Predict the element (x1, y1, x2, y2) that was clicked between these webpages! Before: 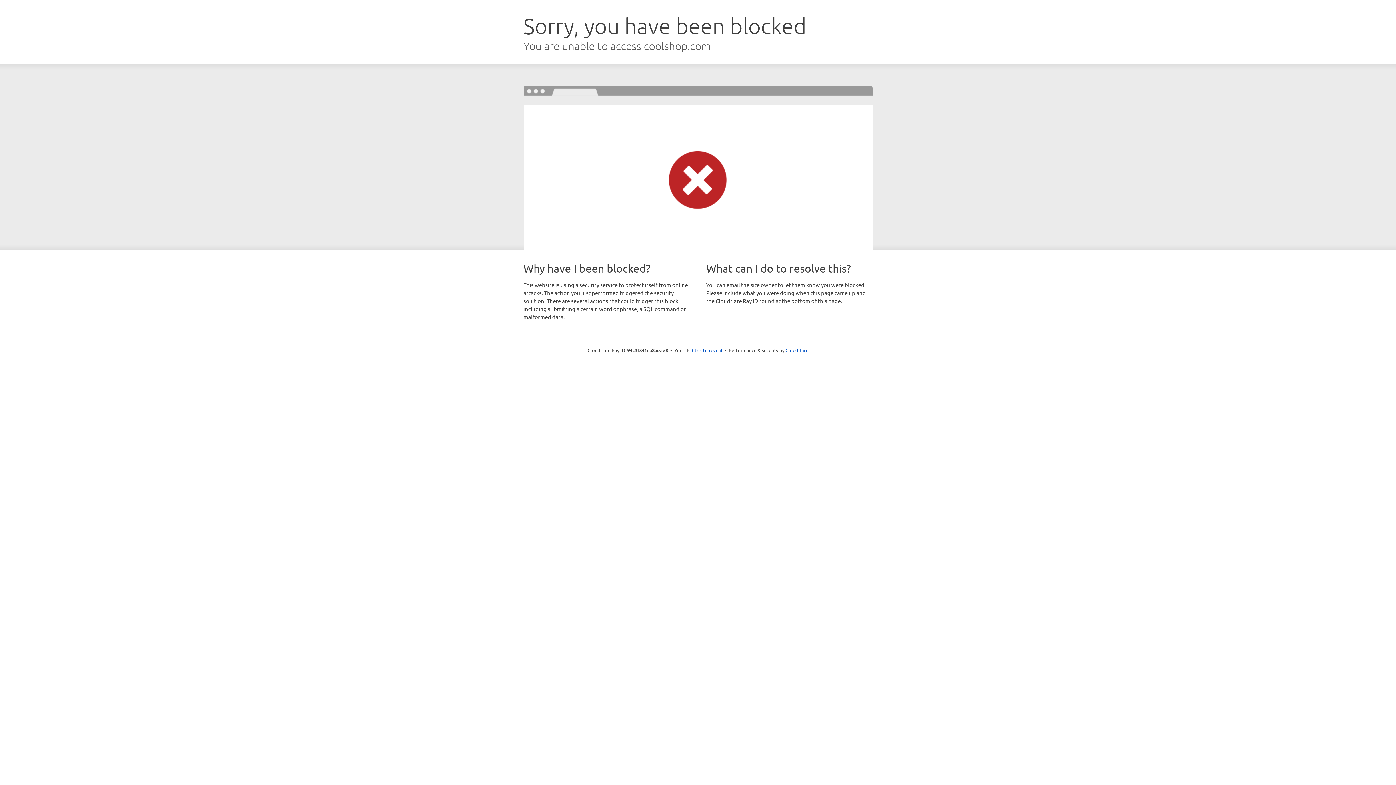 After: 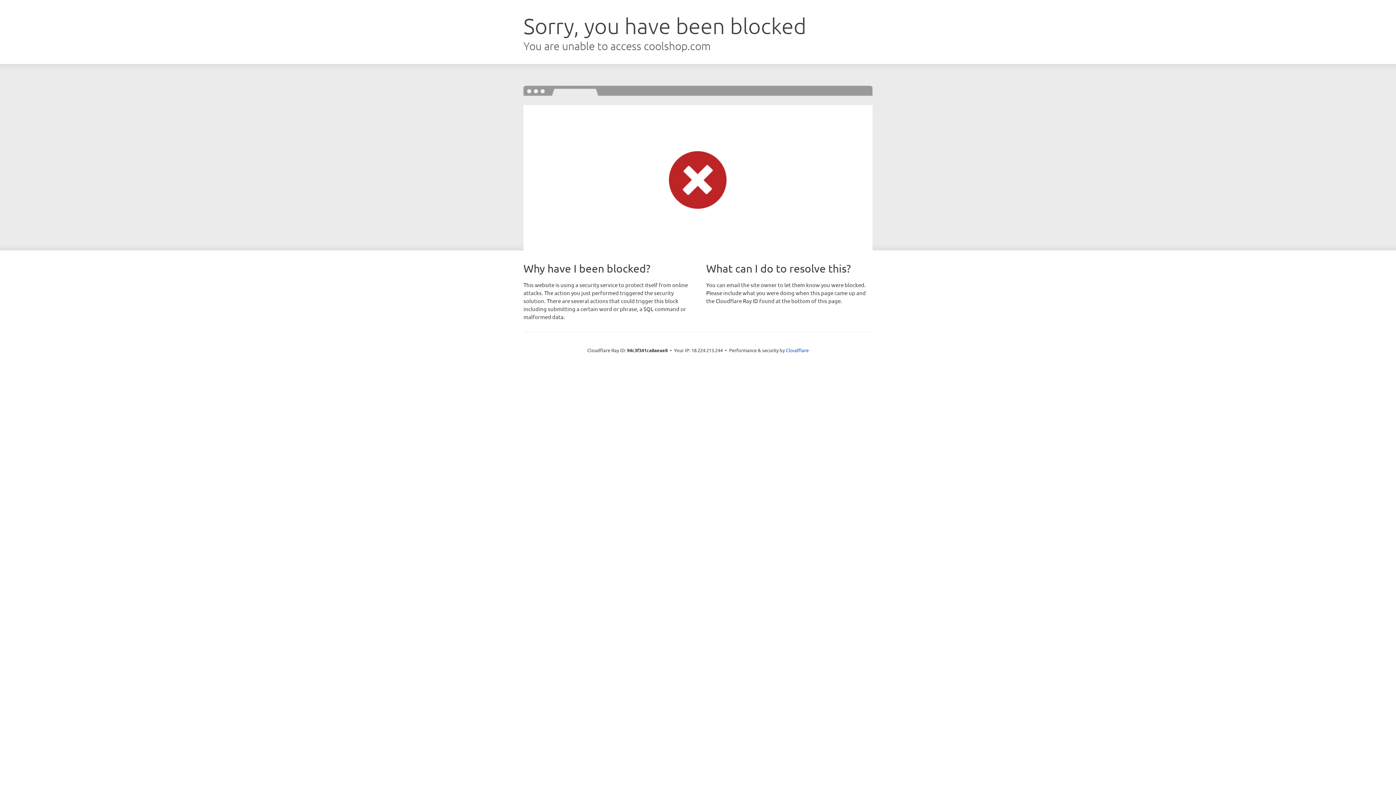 Action: label: Click to reveal bbox: (692, 346, 722, 353)